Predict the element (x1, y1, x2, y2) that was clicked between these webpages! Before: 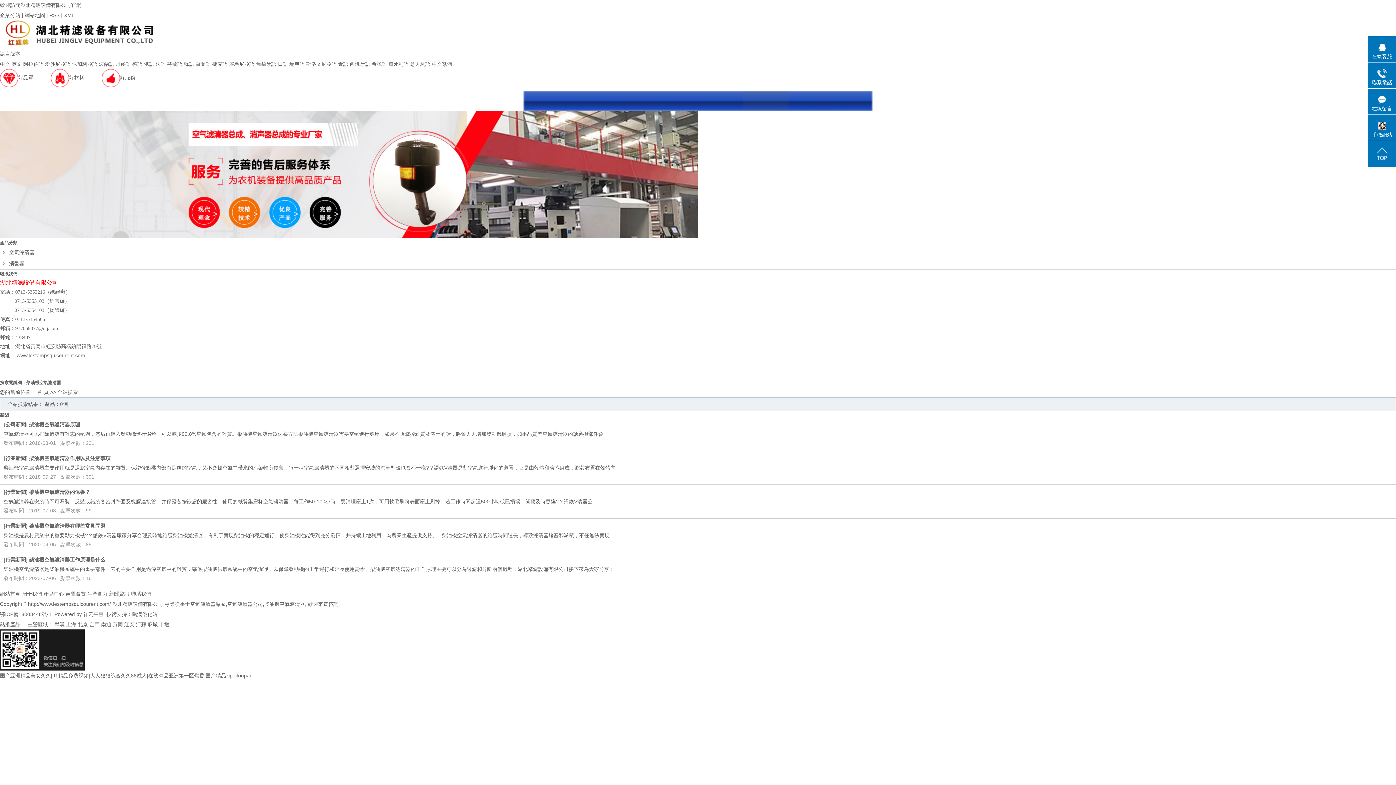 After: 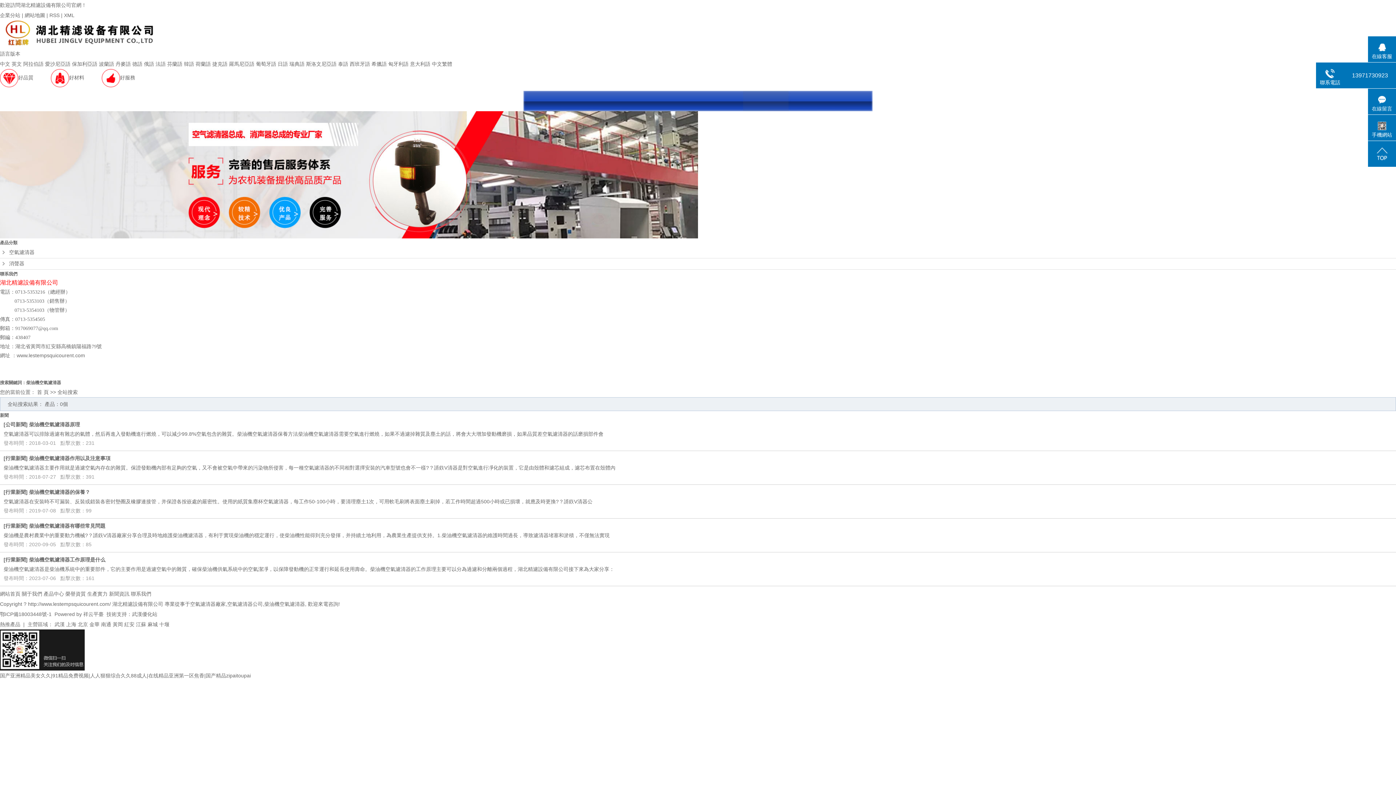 Action: label: 聯系電話 bbox: (1368, 62, 1396, 86)